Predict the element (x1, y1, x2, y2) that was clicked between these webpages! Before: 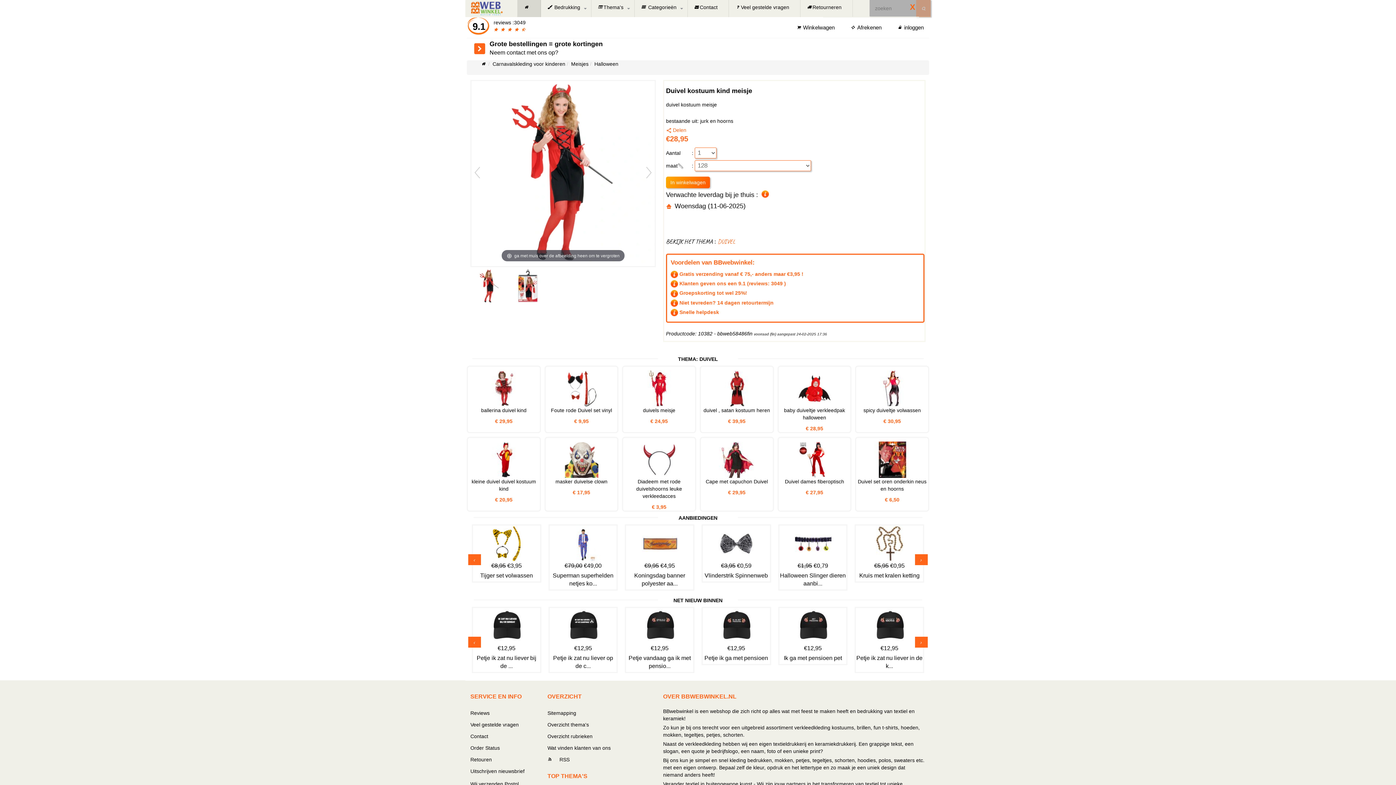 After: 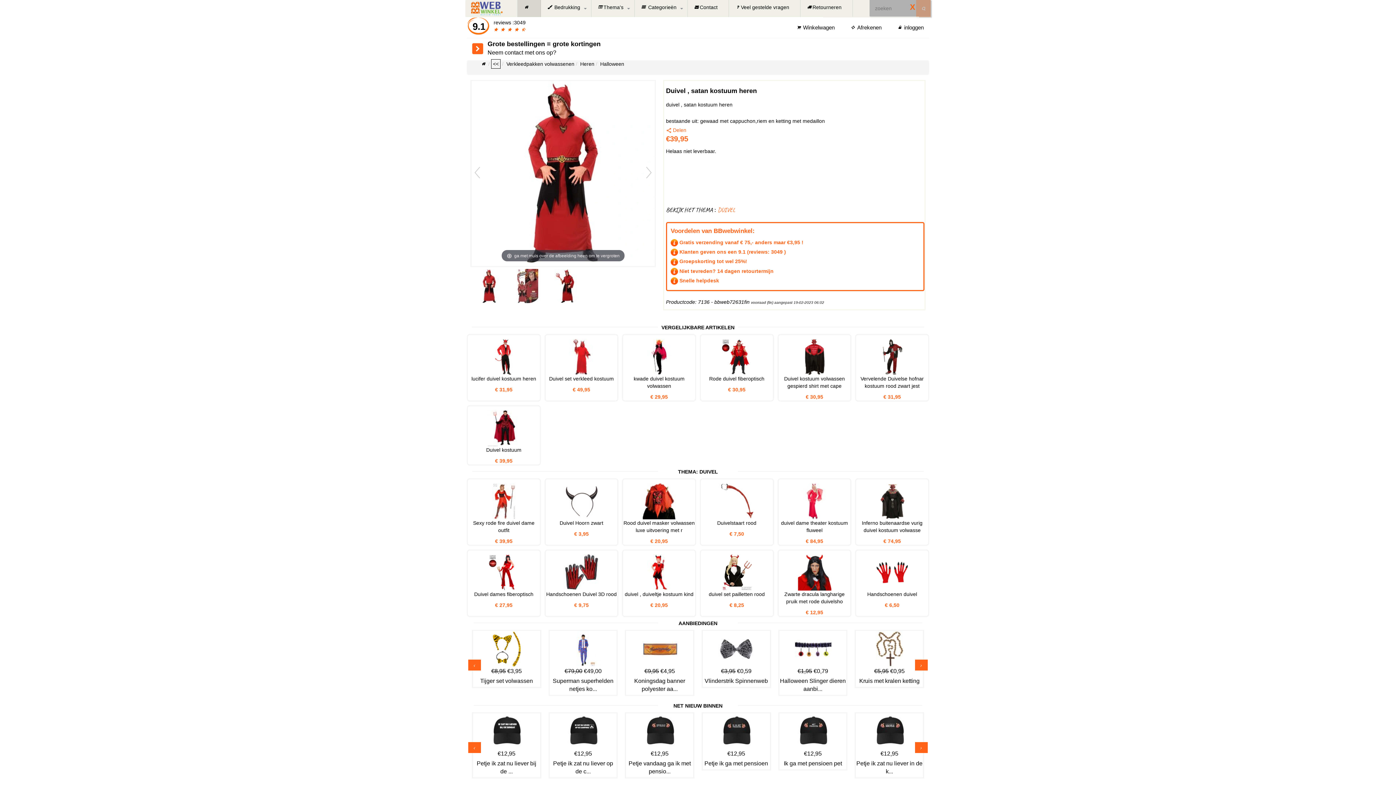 Action: bbox: (701, 370, 772, 407)